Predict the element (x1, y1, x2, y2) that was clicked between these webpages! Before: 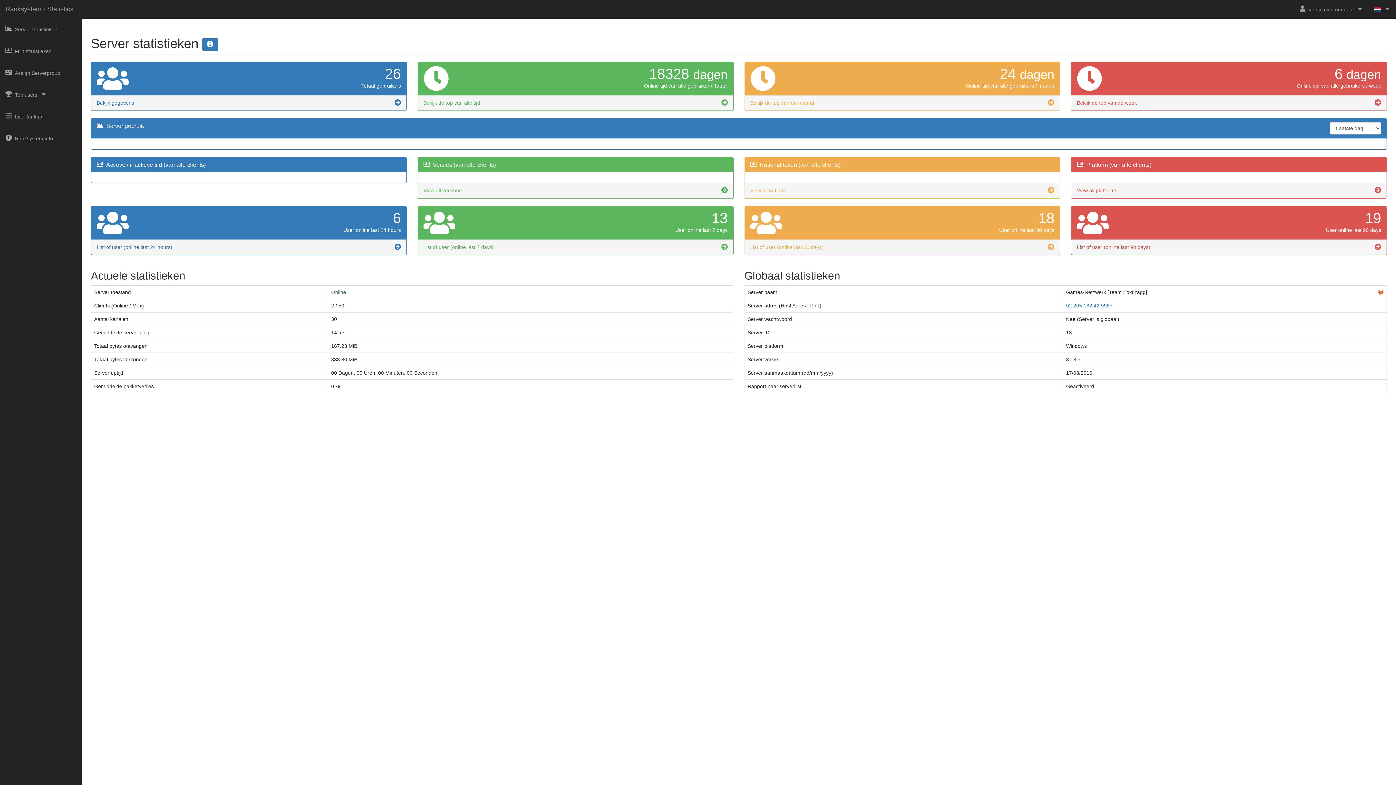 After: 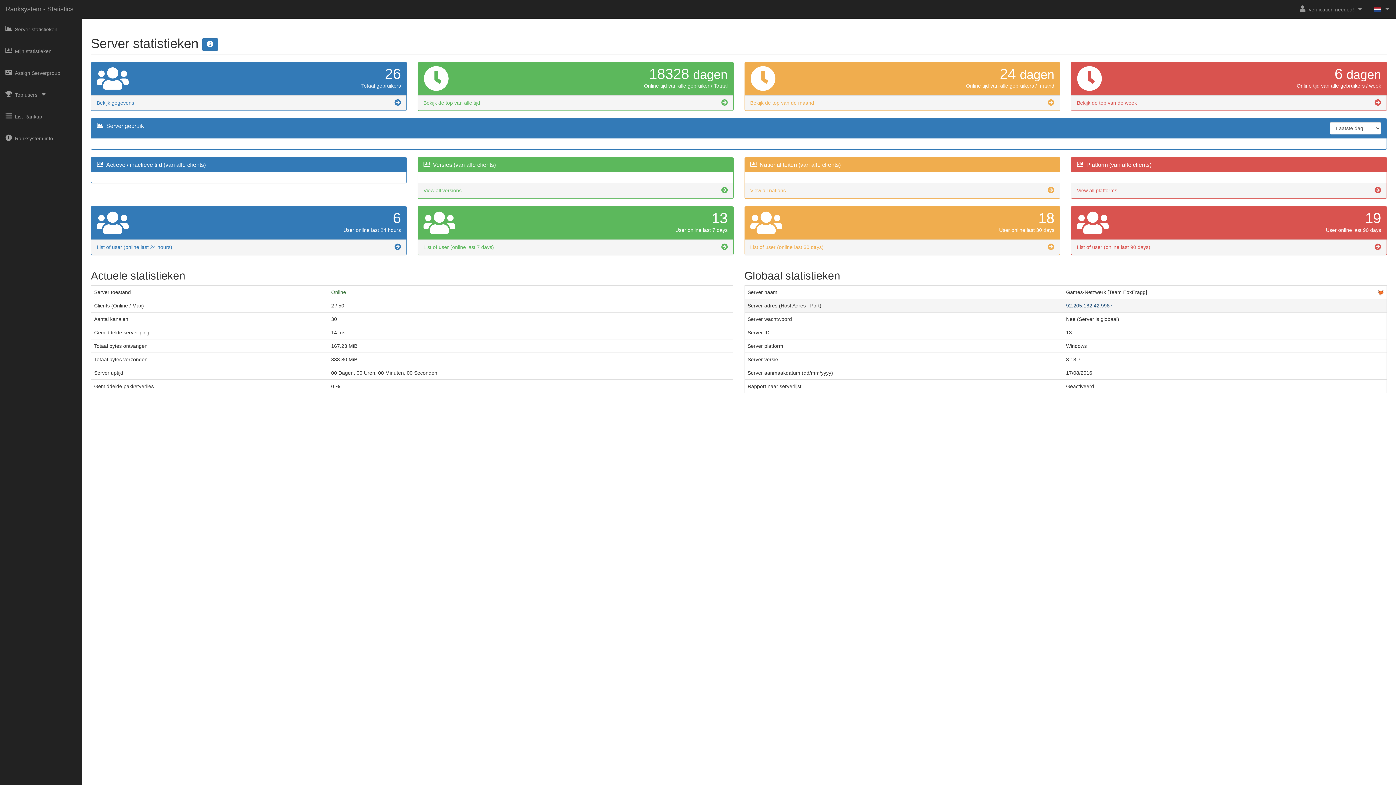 Action: label: 92.205.182.42:9987 bbox: (1066, 302, 1112, 308)